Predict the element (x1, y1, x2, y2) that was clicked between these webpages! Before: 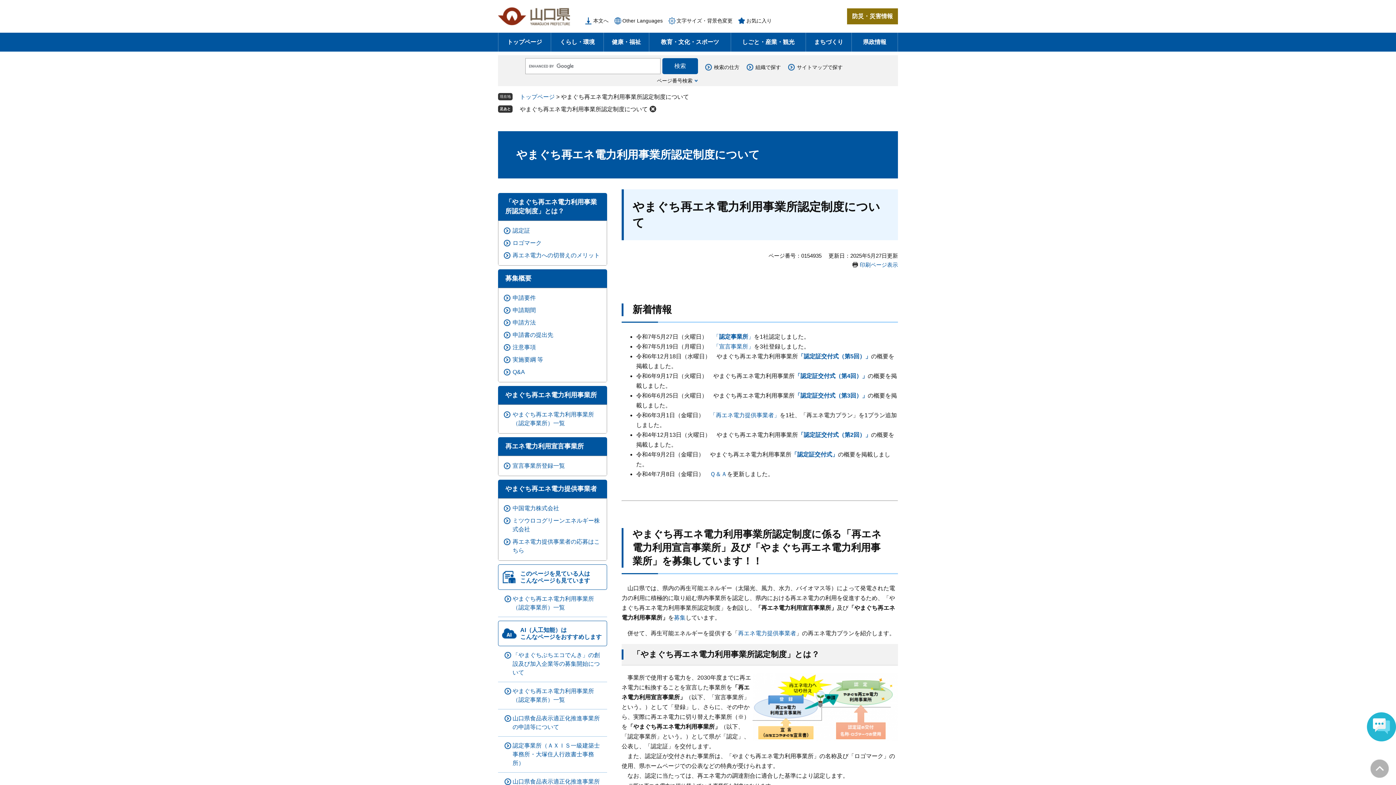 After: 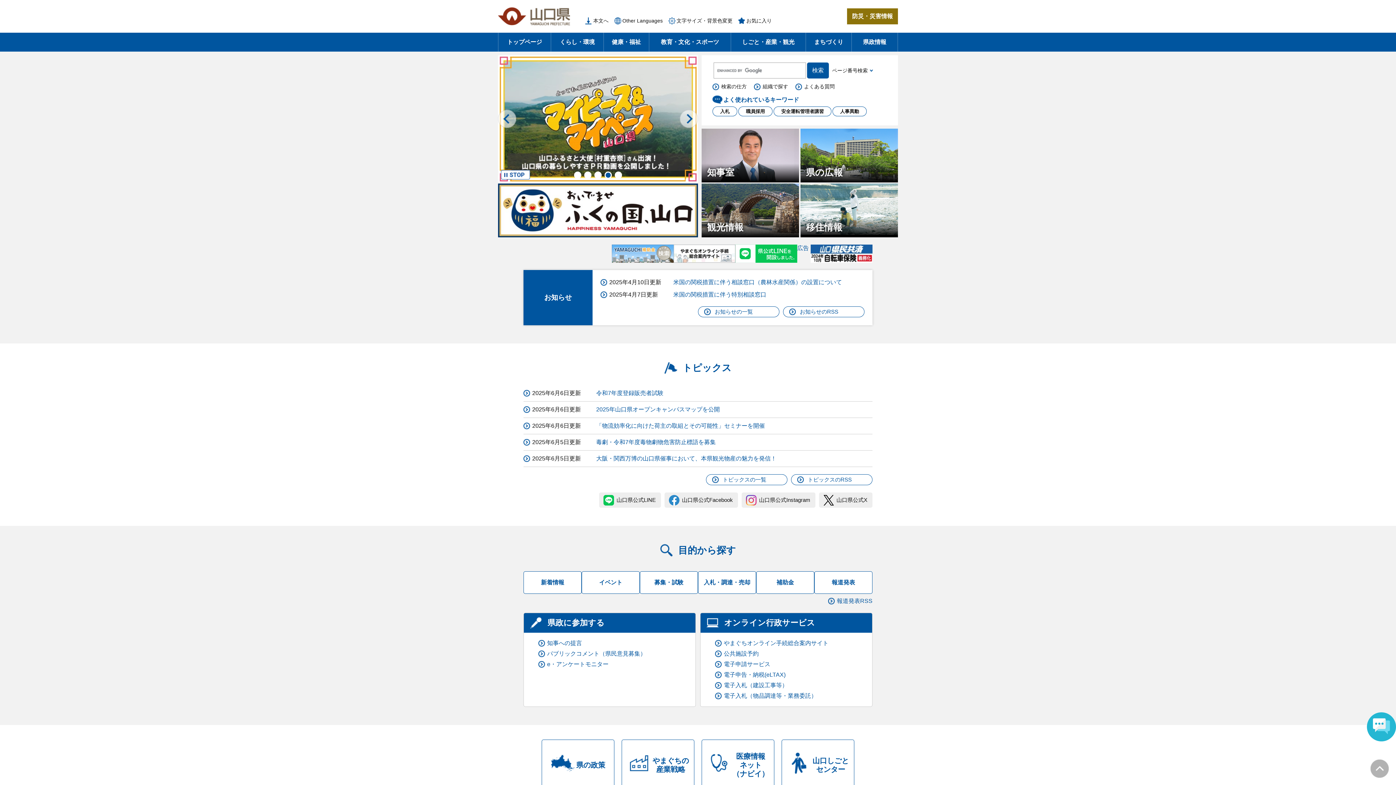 Action: bbox: (498, 32, 550, 51) label: トップページ